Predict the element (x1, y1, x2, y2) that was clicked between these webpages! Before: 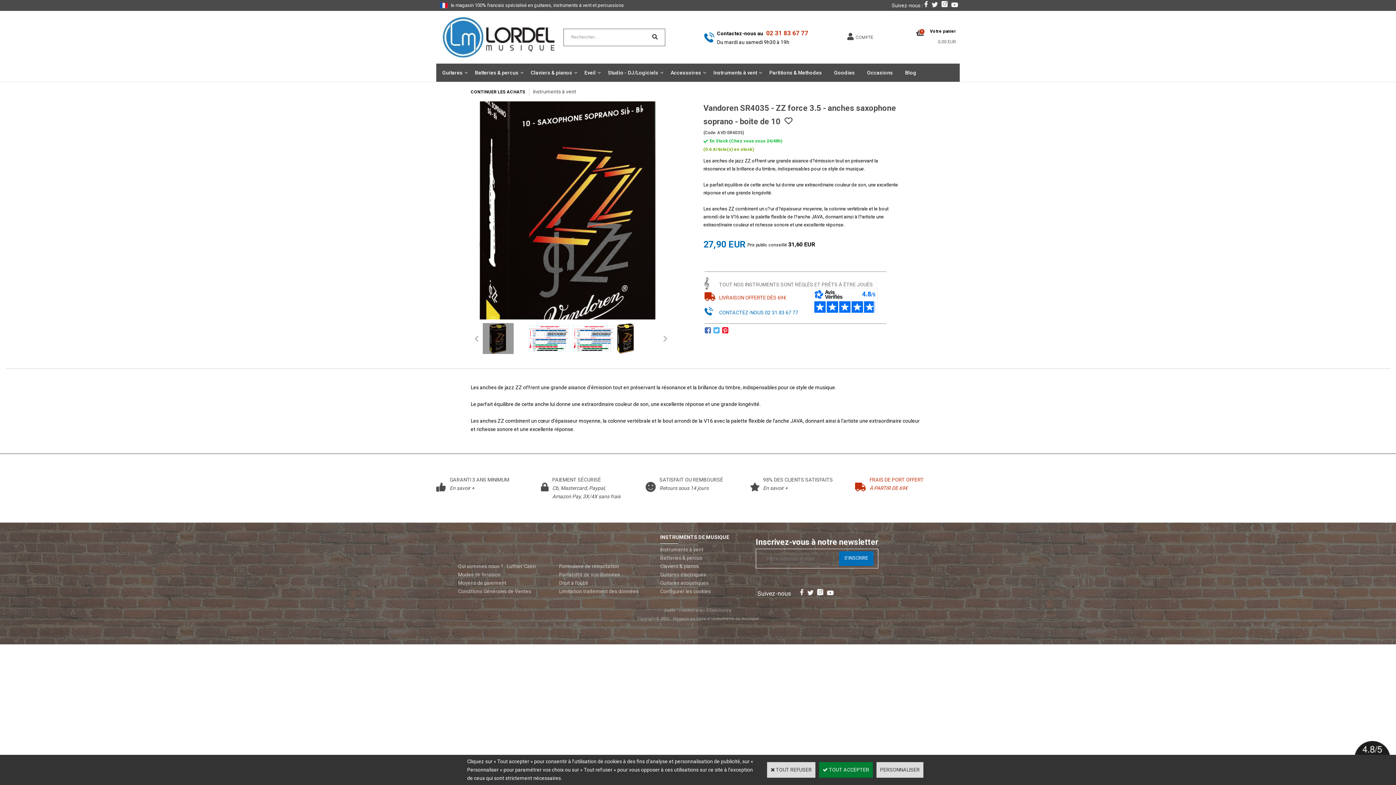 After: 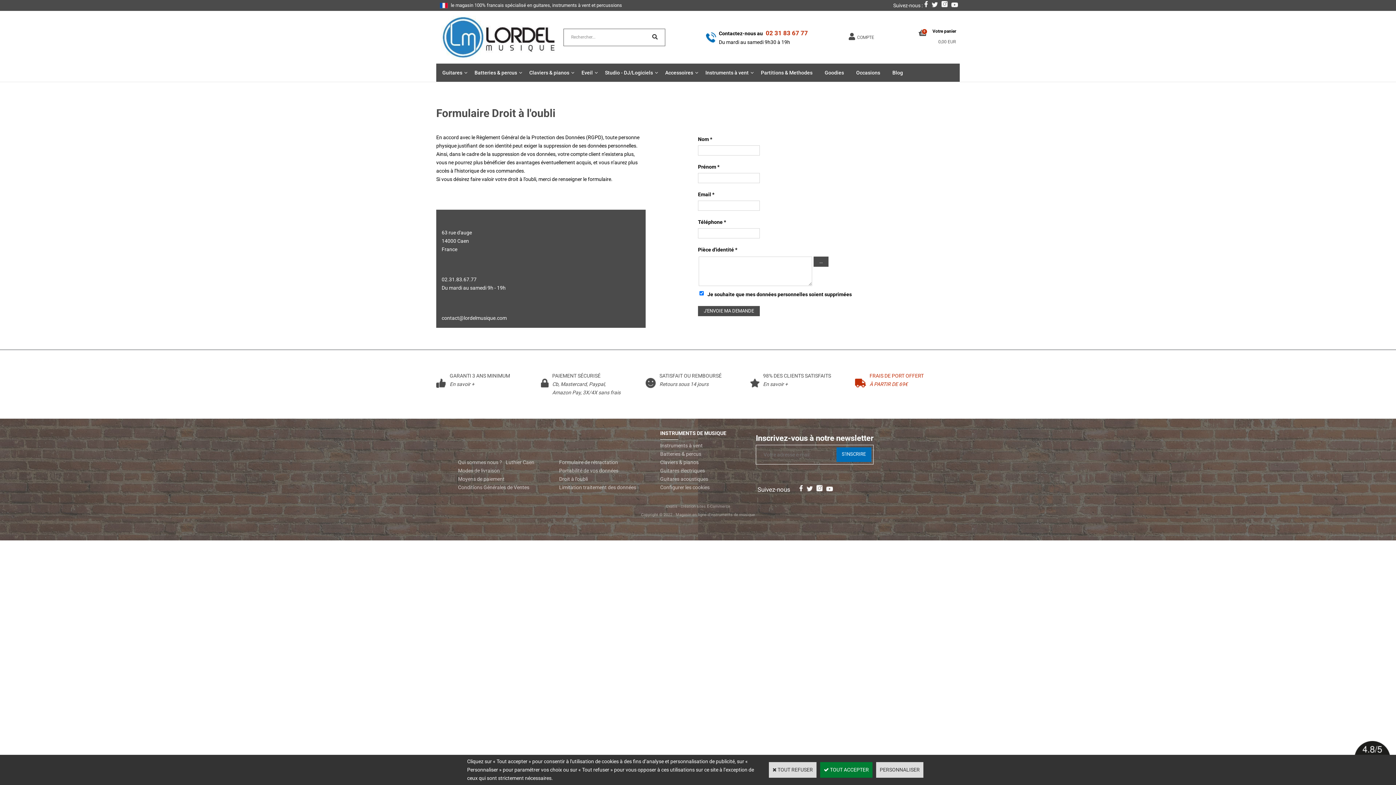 Action: label: Droit à l’oubli bbox: (559, 580, 587, 586)